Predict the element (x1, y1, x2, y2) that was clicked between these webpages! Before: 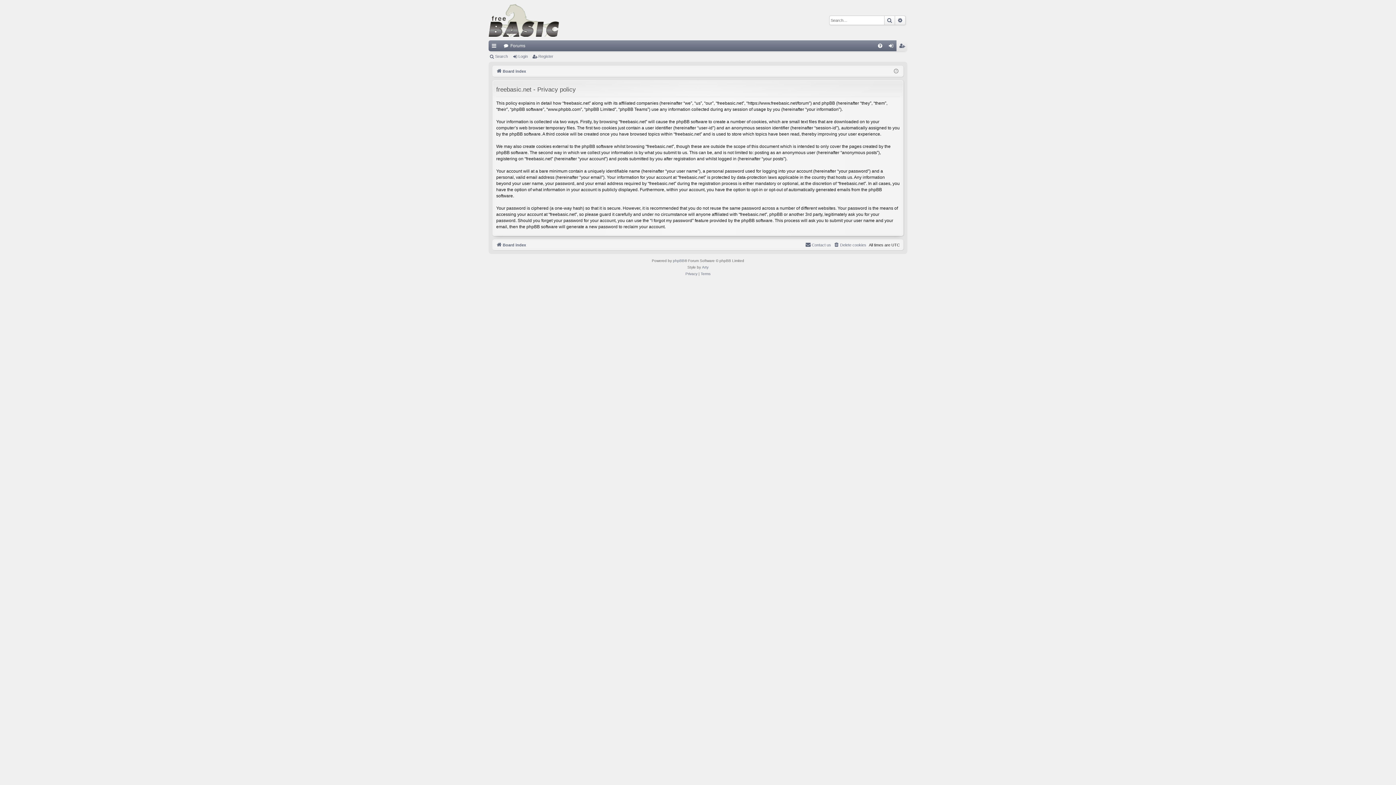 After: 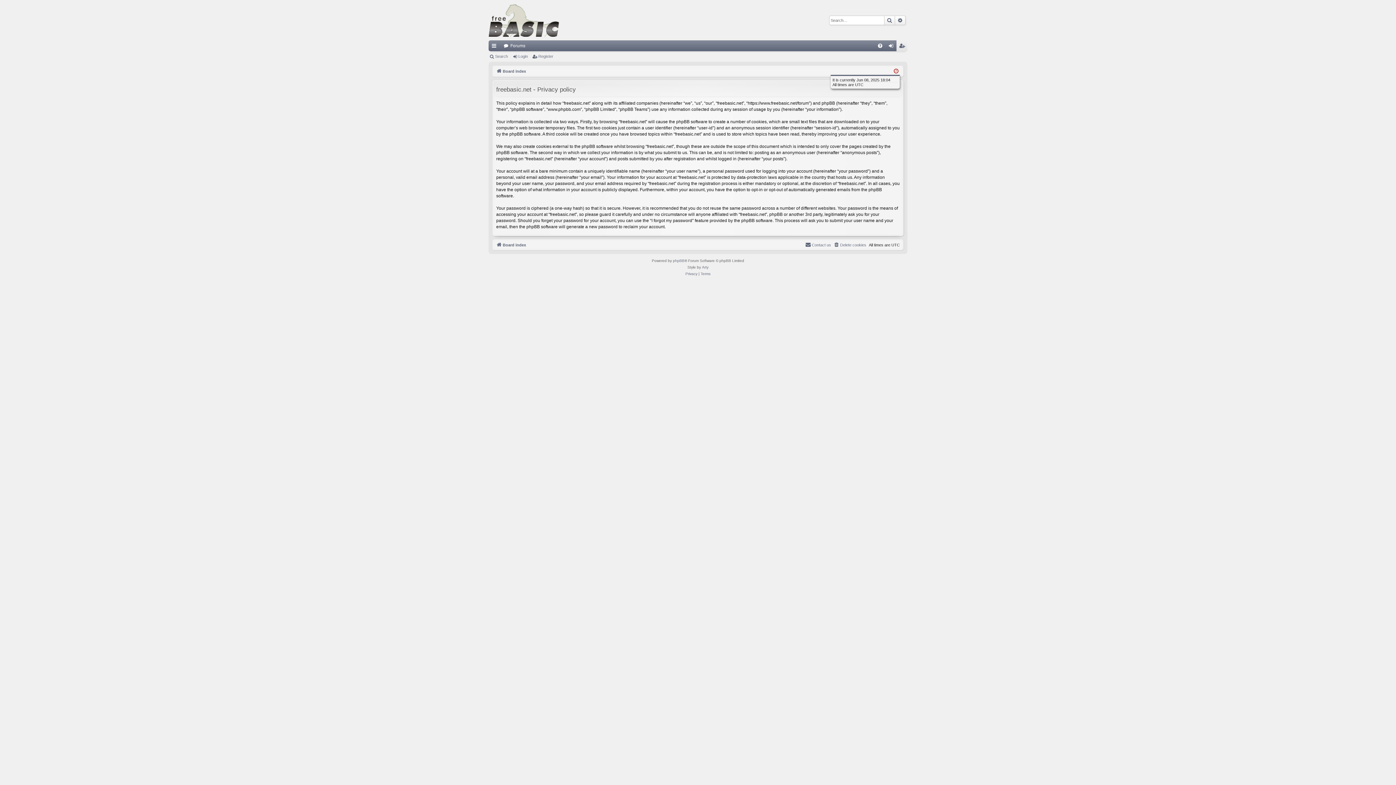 Action: bbox: (894, 67, 898, 75)